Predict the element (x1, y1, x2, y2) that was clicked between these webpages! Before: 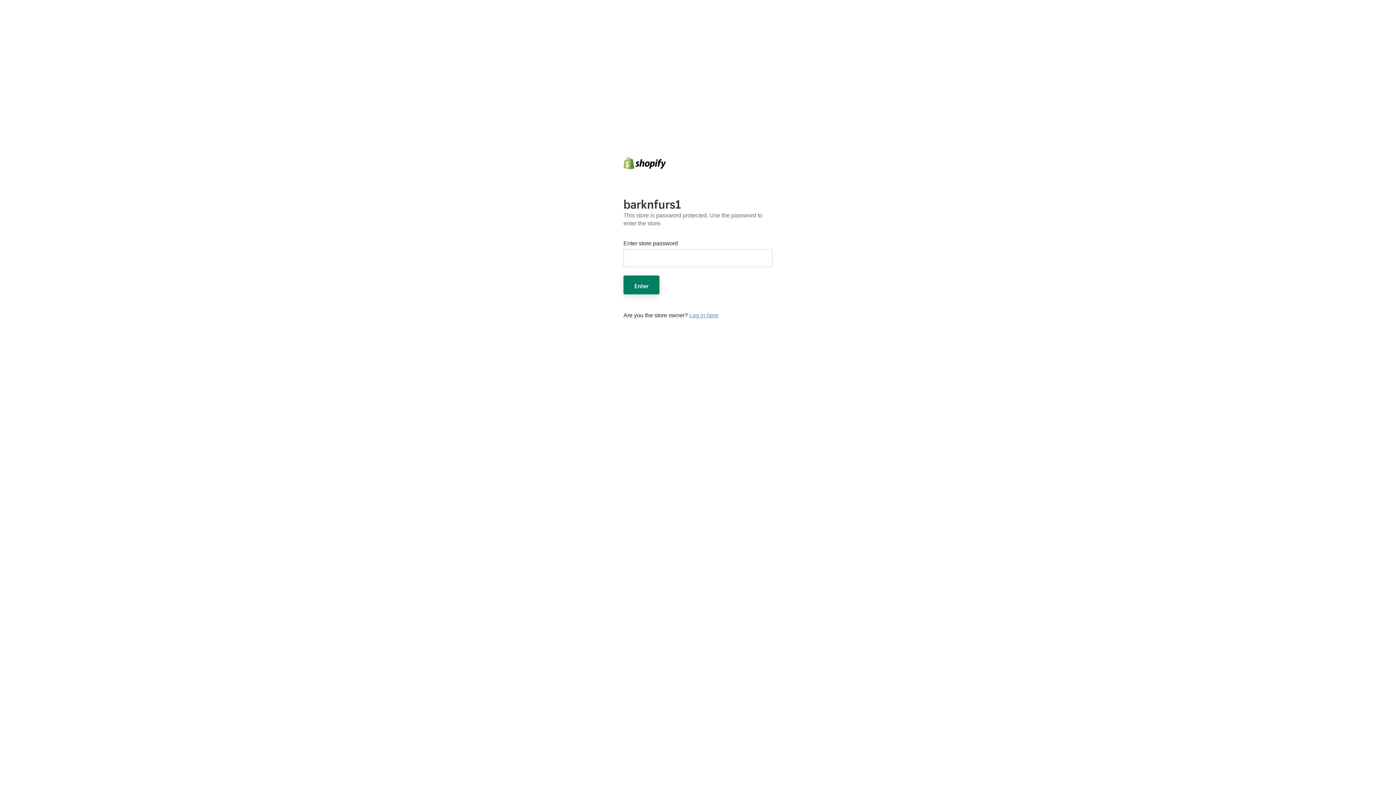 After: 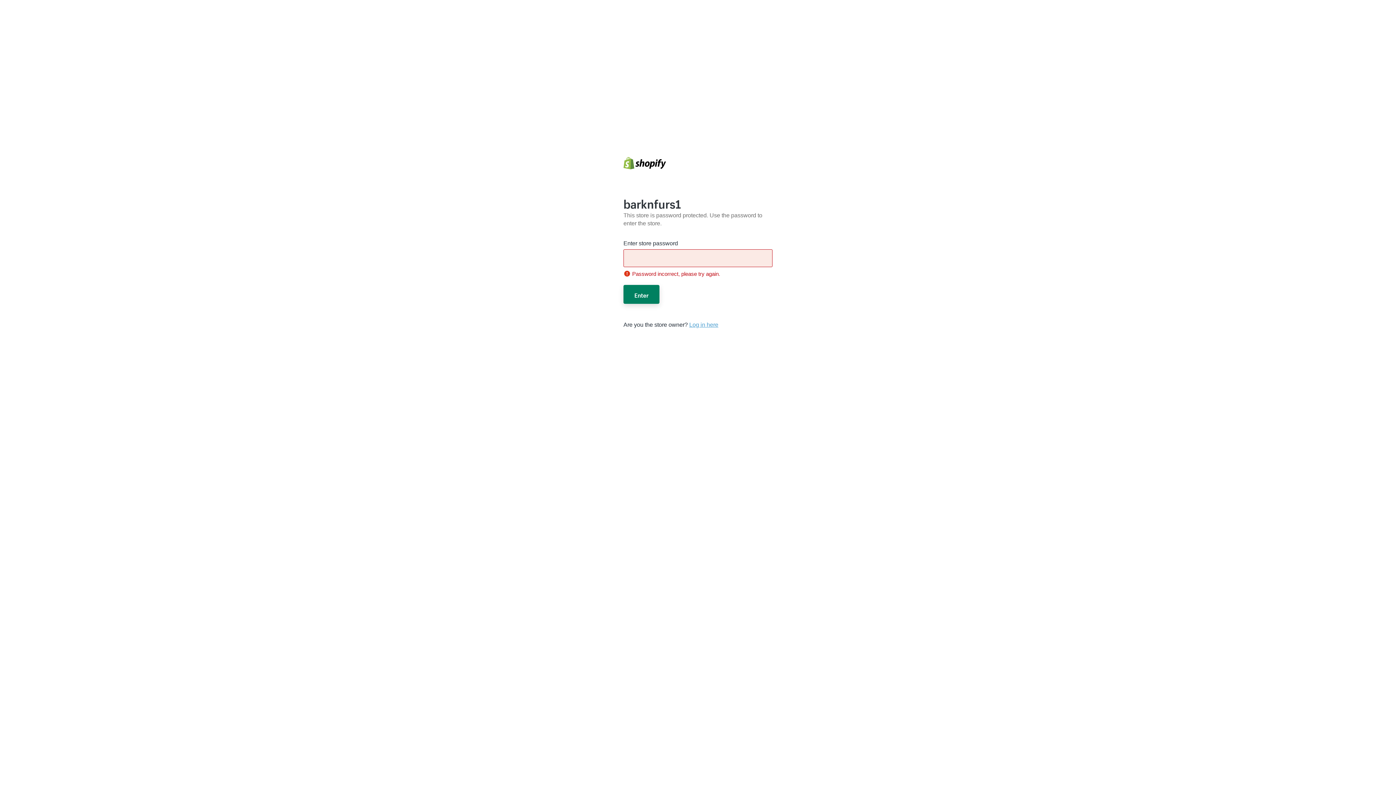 Action: label: Enter bbox: (623, 275, 659, 294)